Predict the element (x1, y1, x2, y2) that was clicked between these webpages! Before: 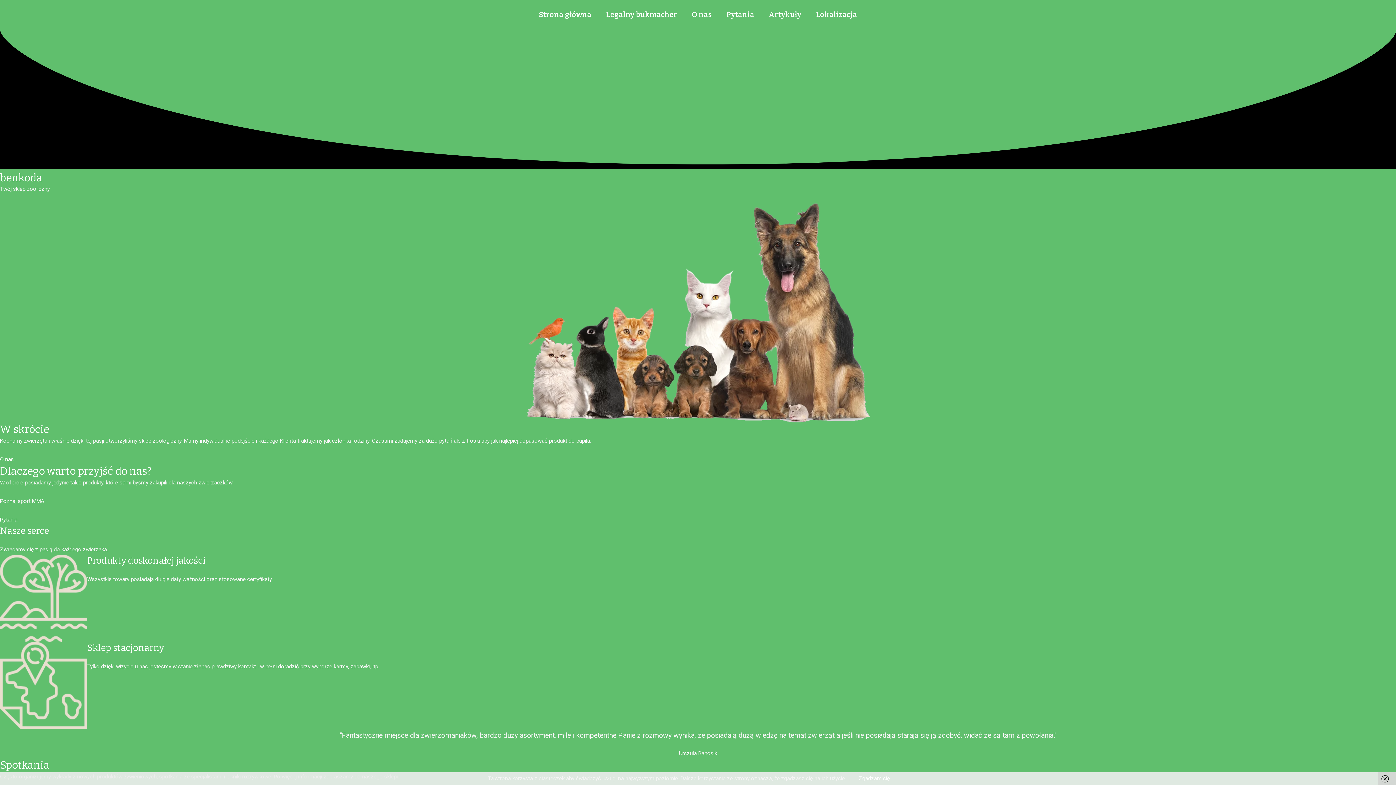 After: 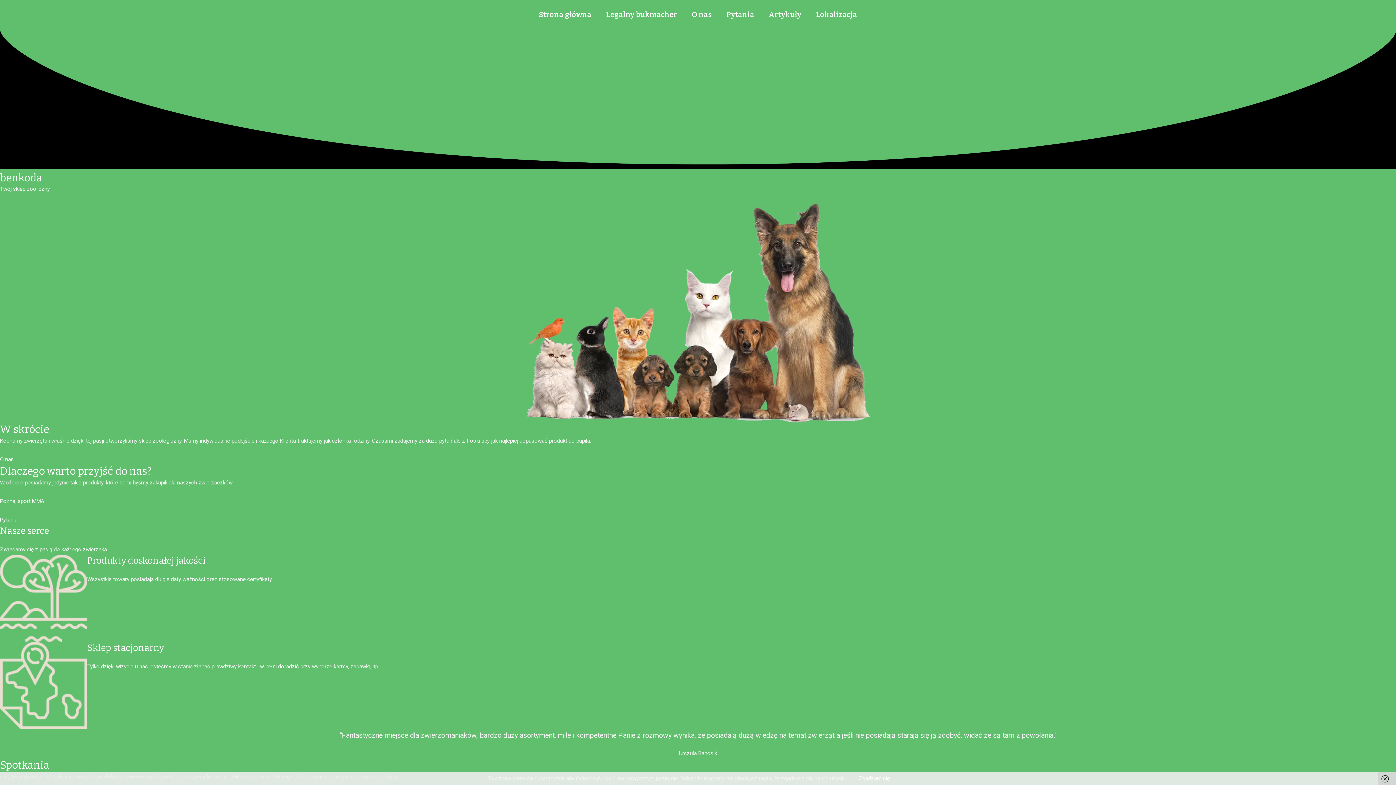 Action: label: Strona główna bbox: (531, 0, 598, 29)